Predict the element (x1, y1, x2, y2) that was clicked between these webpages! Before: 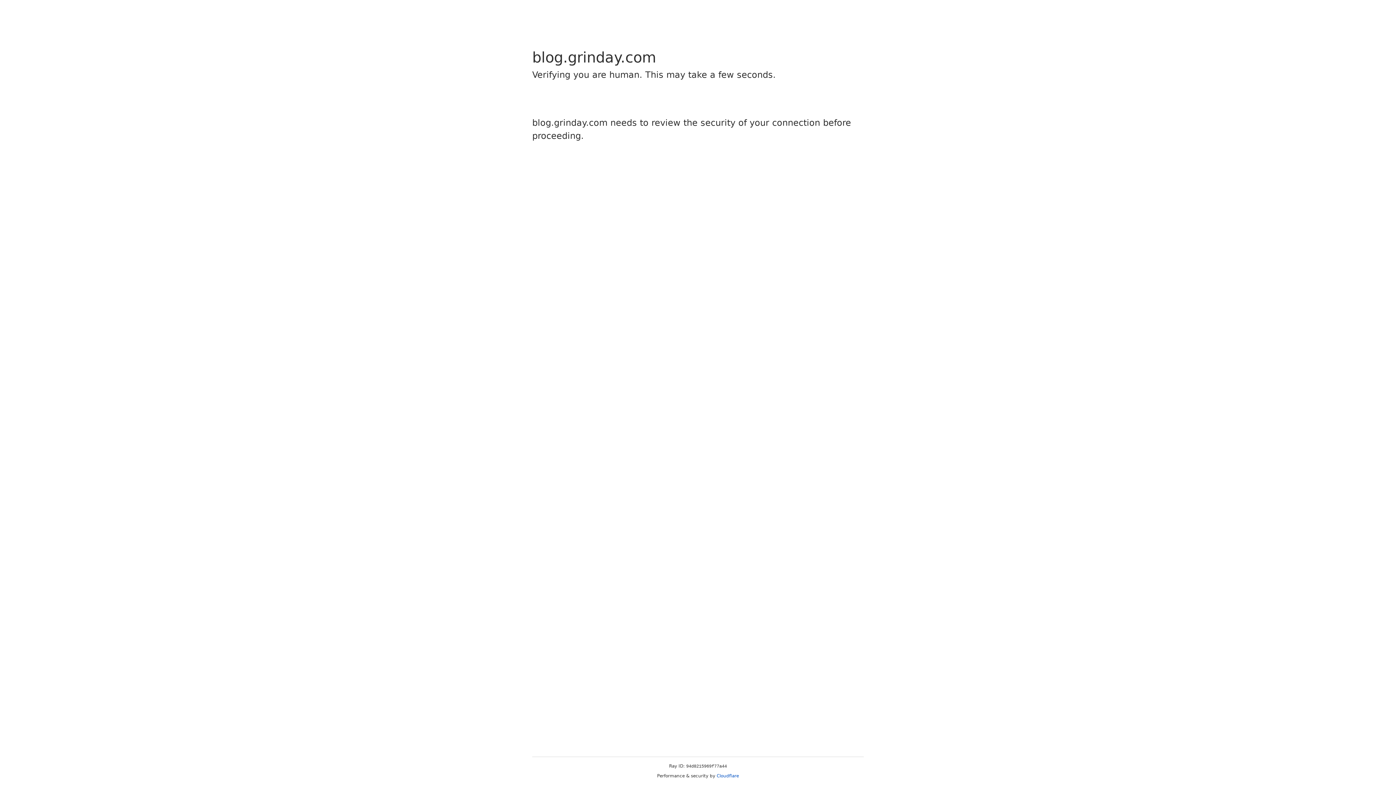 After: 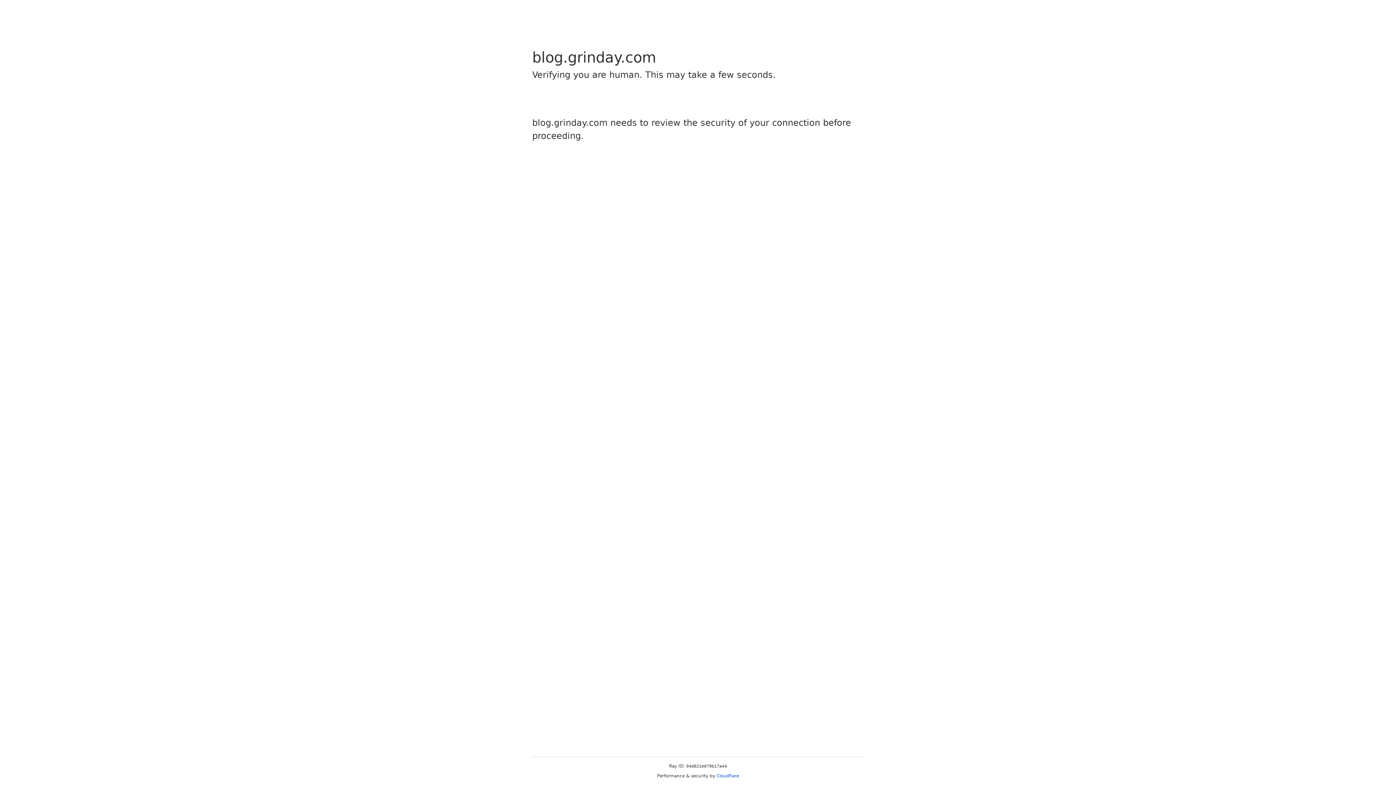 Action: label: Cloudflare bbox: (716, 773, 739, 778)